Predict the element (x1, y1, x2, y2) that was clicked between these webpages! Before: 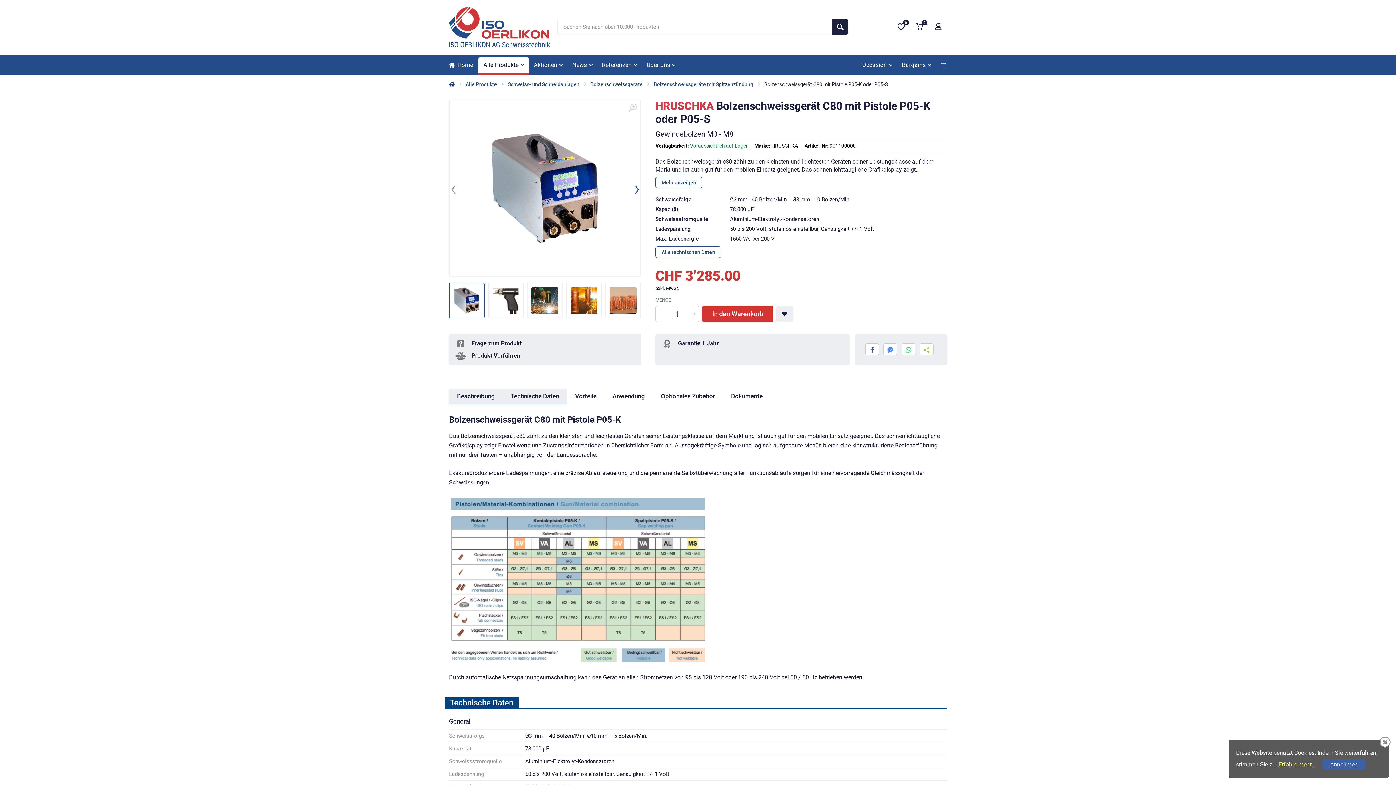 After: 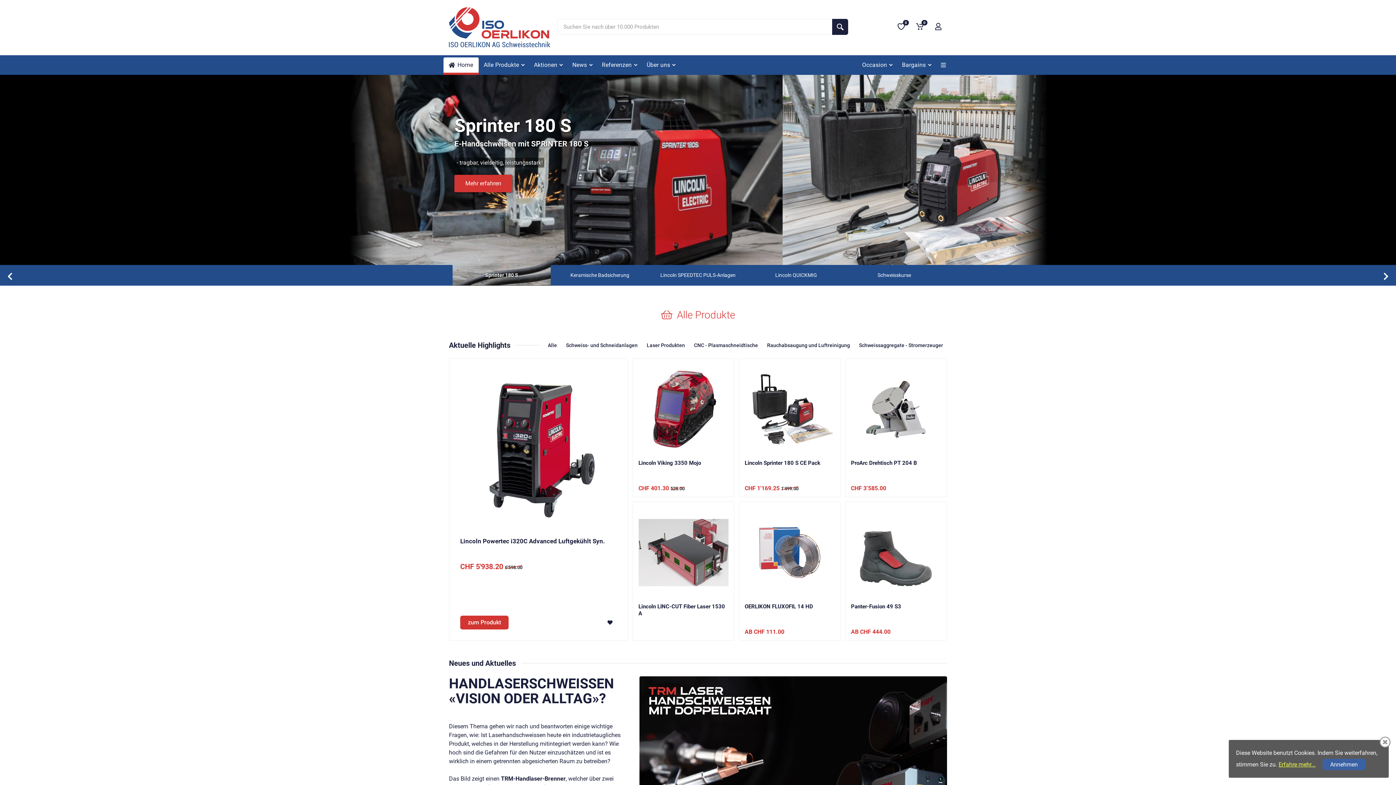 Action: label: Home bbox: (449, 80, 454, 88)